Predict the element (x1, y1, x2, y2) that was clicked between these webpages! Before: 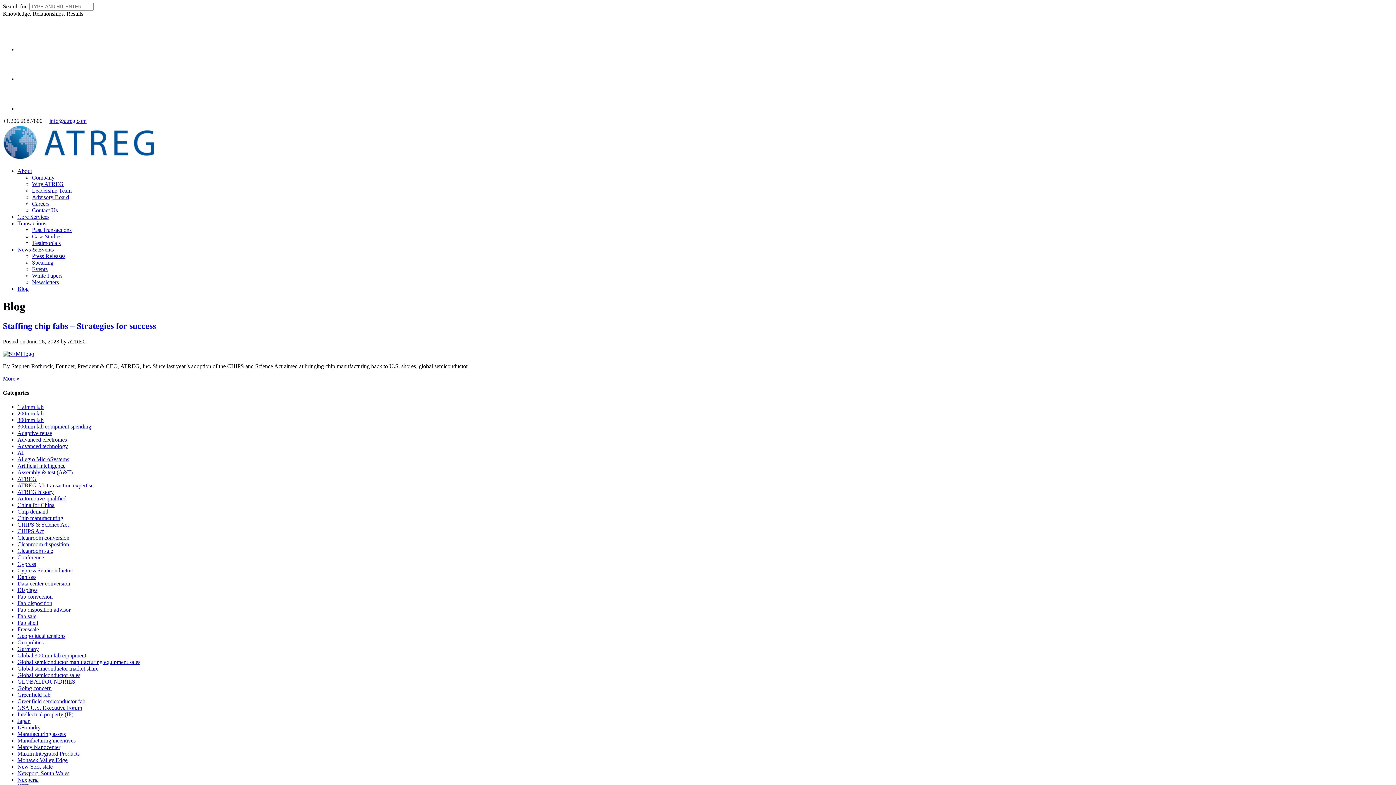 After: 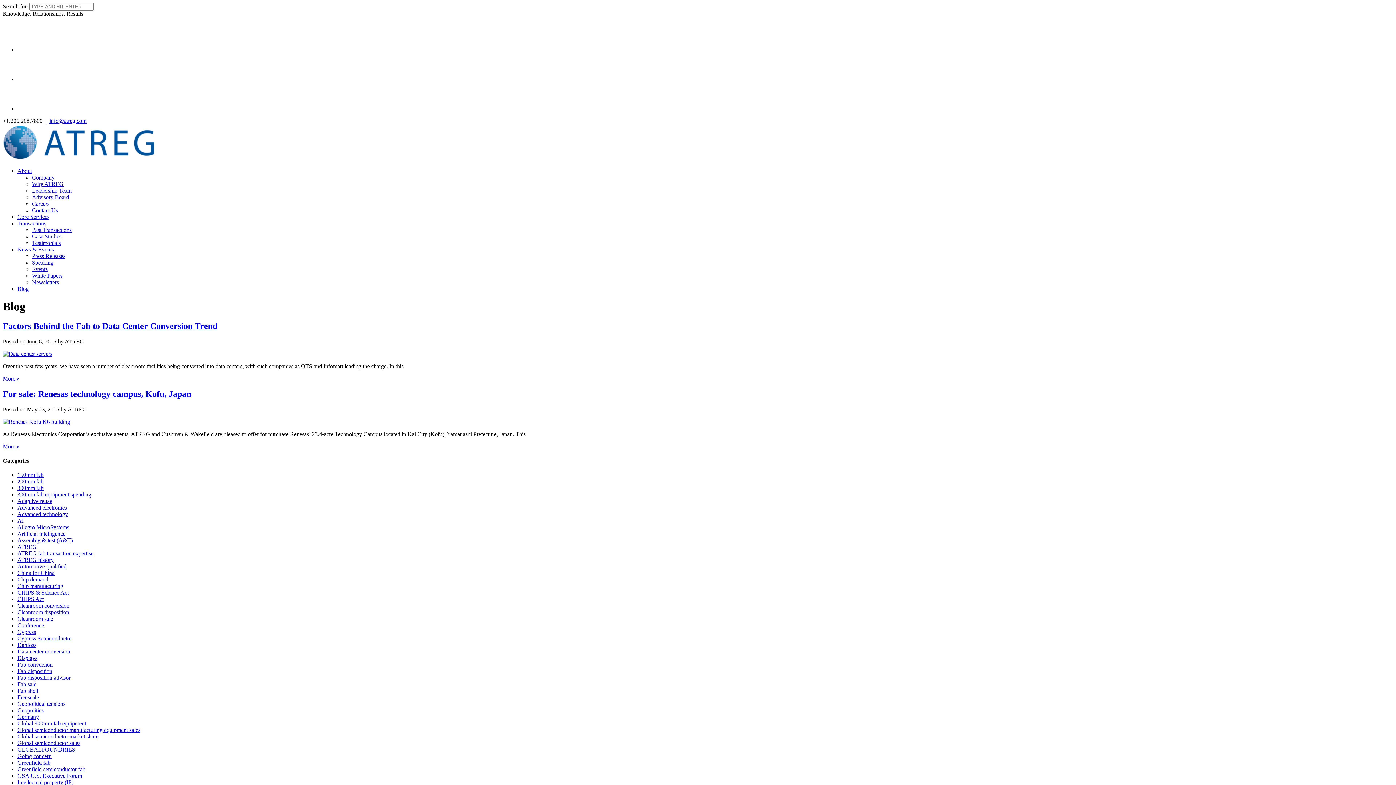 Action: bbox: (17, 593, 52, 600) label: Fab conversion